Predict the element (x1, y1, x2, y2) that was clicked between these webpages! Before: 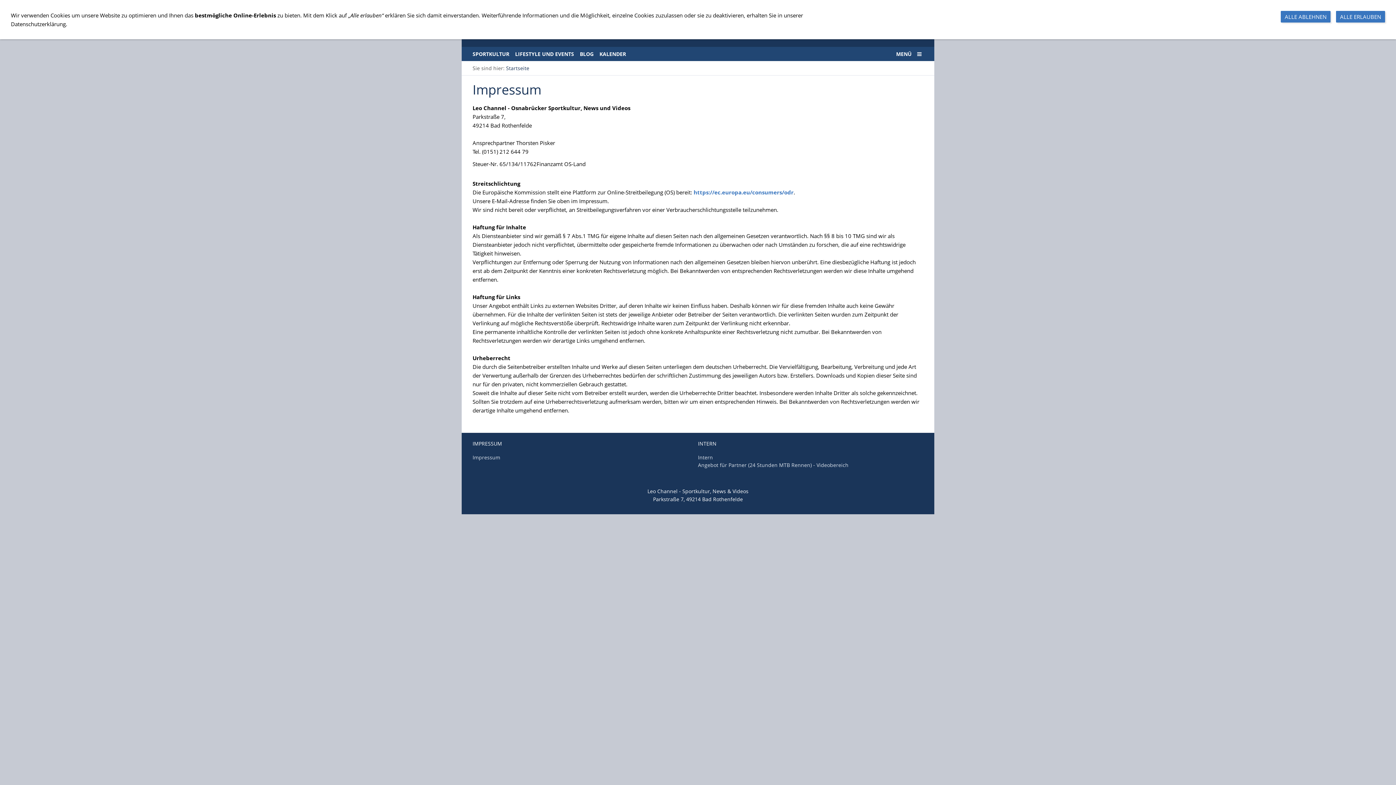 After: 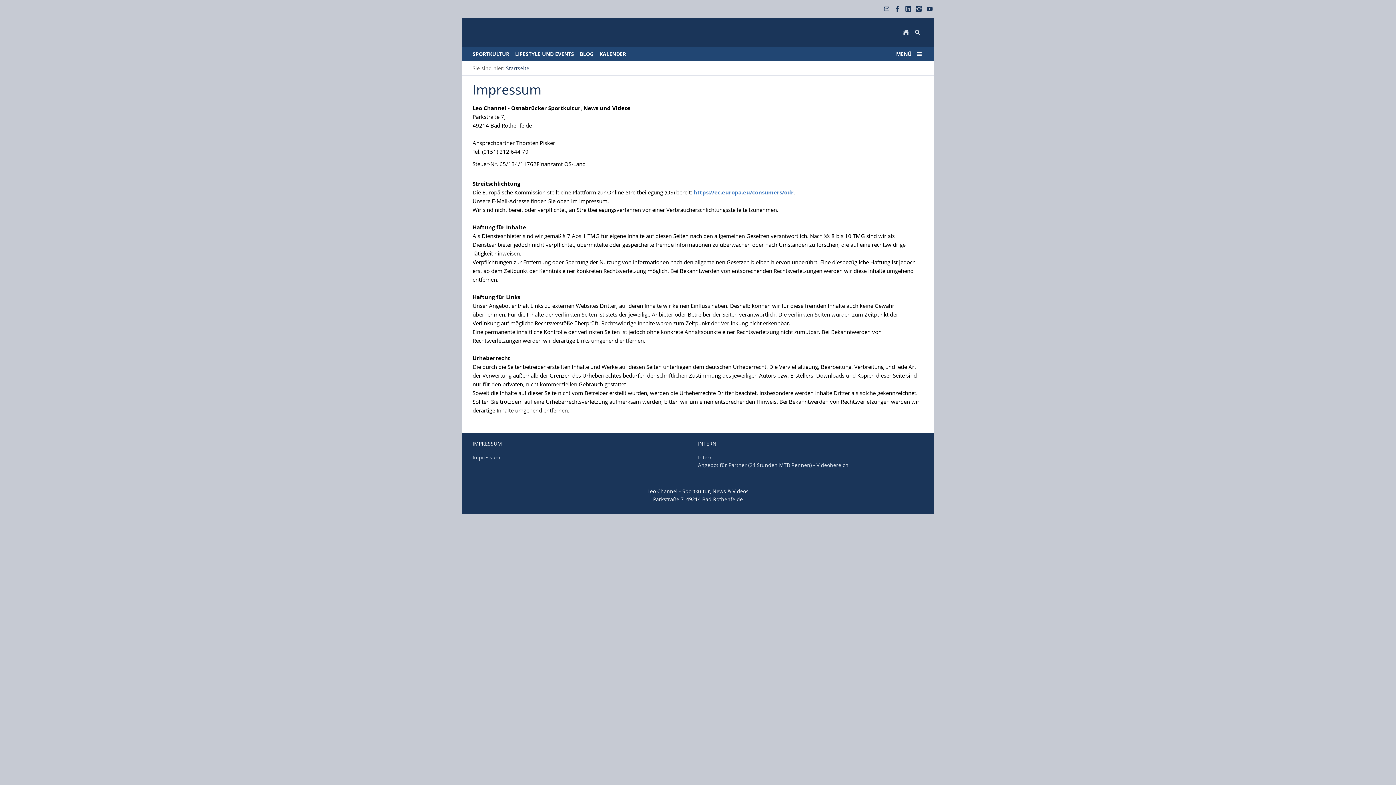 Action: label: ALLE ABLEHNEN bbox: (1281, 10, 1330, 22)